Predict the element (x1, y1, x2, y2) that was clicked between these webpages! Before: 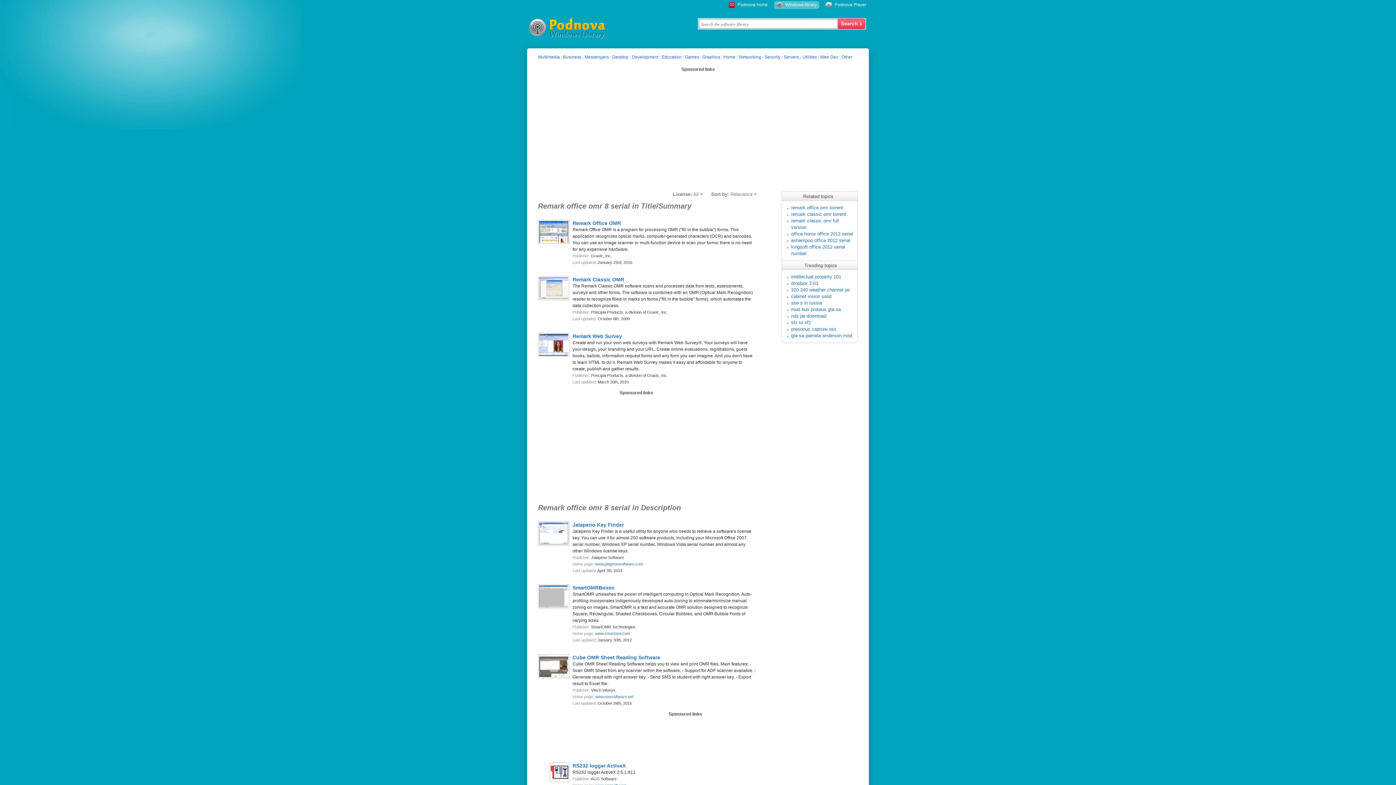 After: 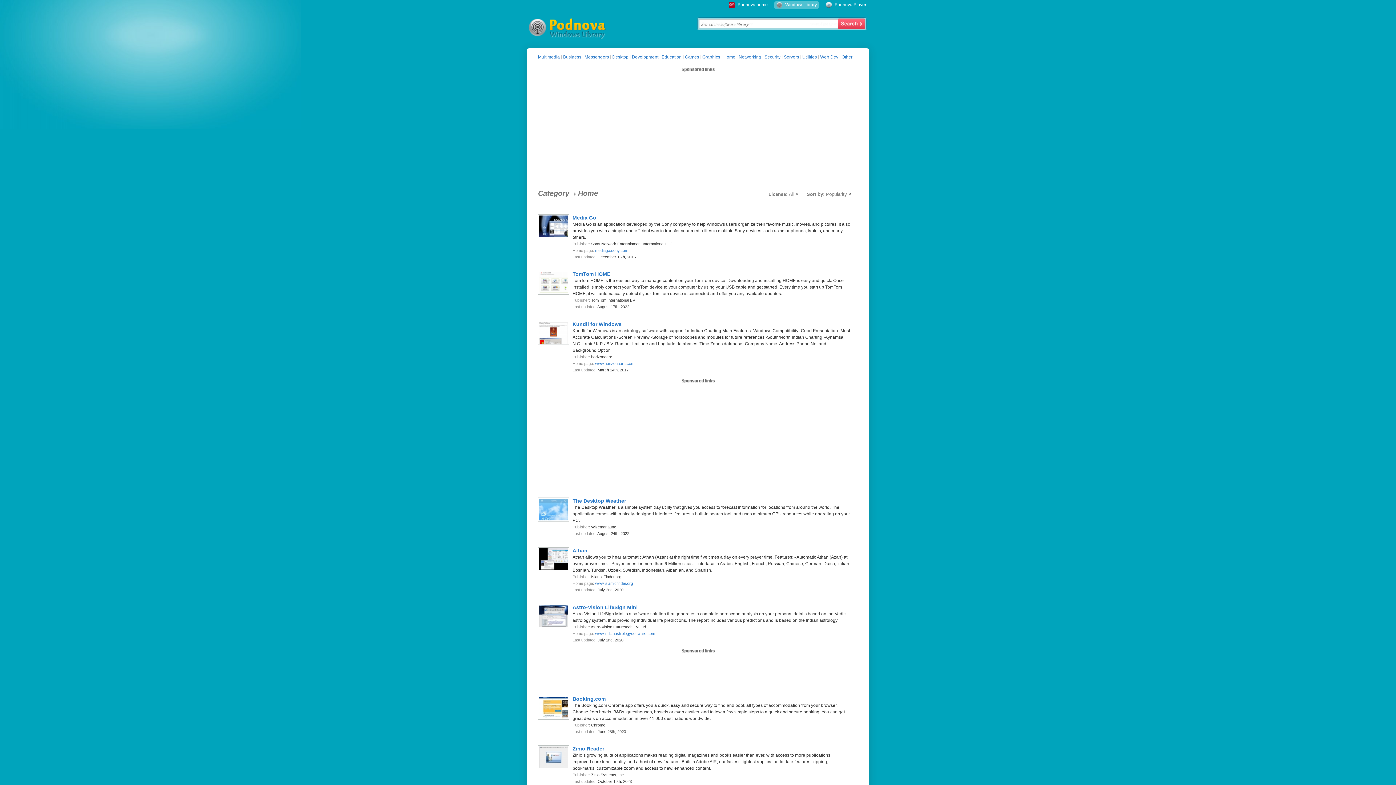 Action: label: Home bbox: (723, 54, 735, 59)